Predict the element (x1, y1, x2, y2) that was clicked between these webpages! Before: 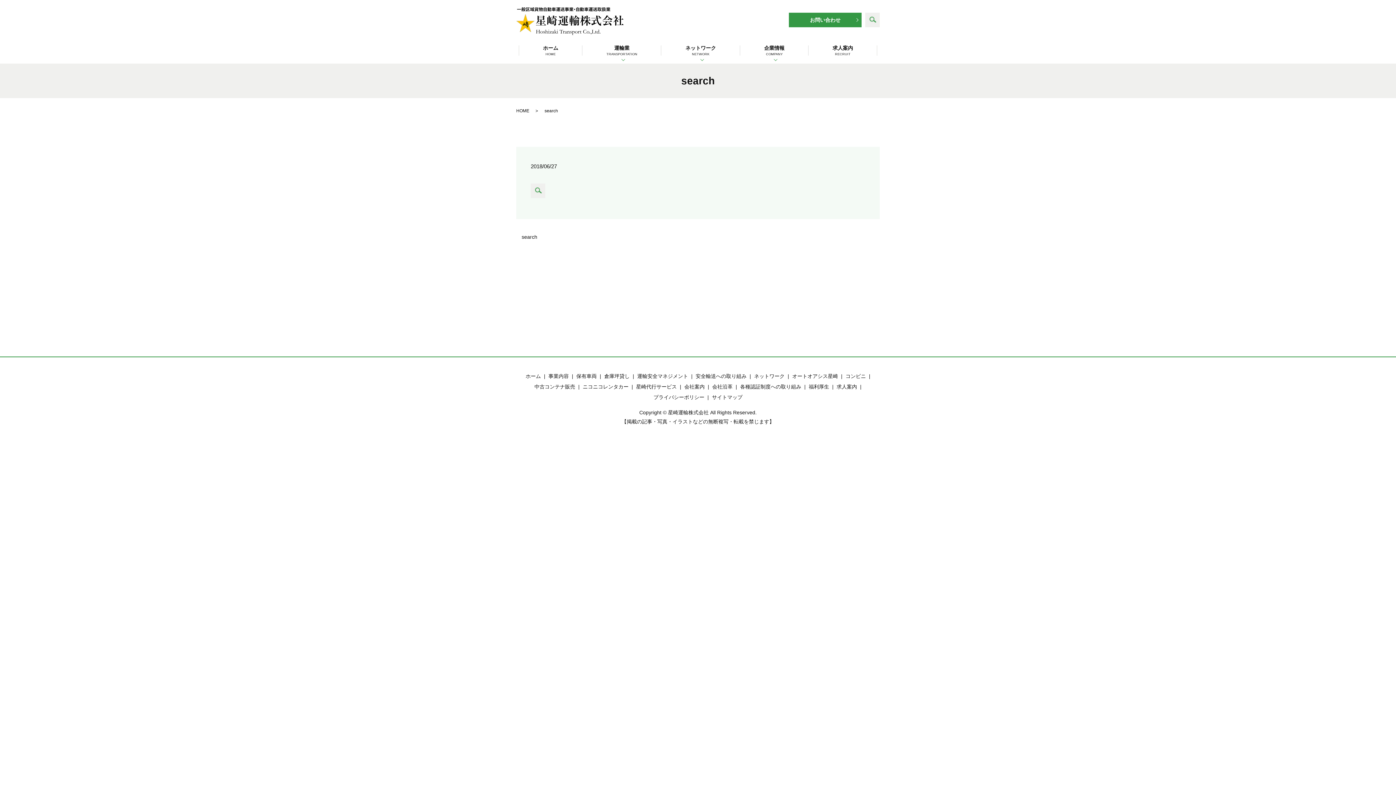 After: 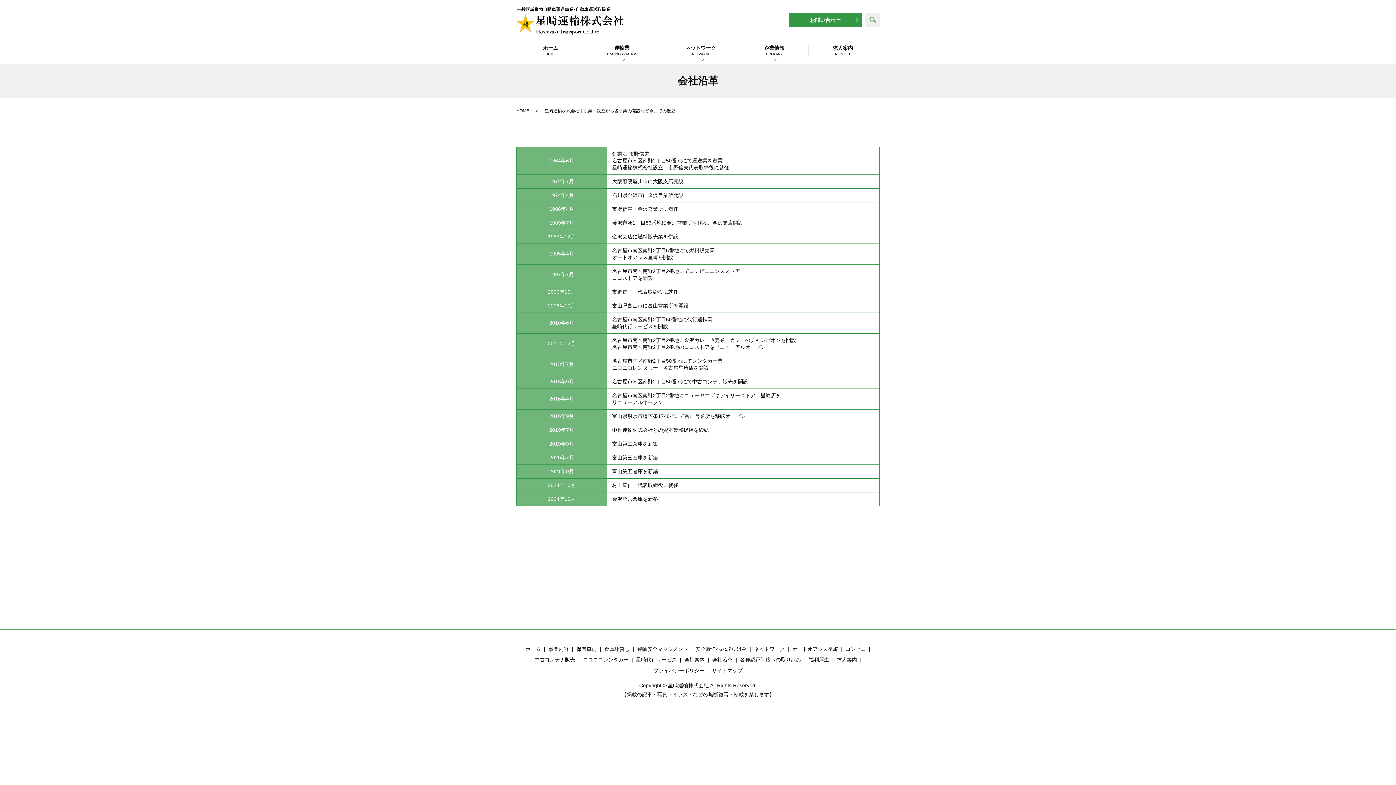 Action: label: 会社沿革
 bbox: (710, 381, 734, 392)